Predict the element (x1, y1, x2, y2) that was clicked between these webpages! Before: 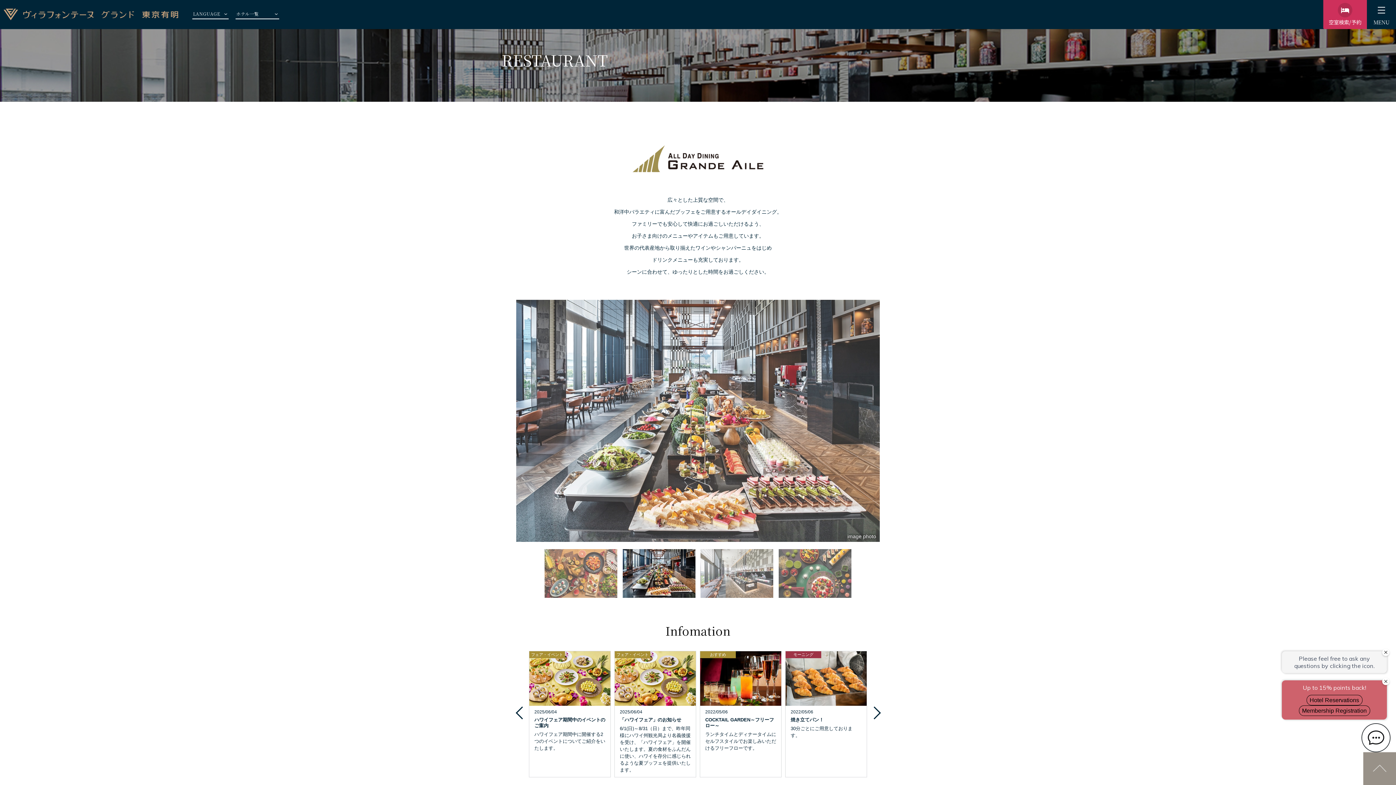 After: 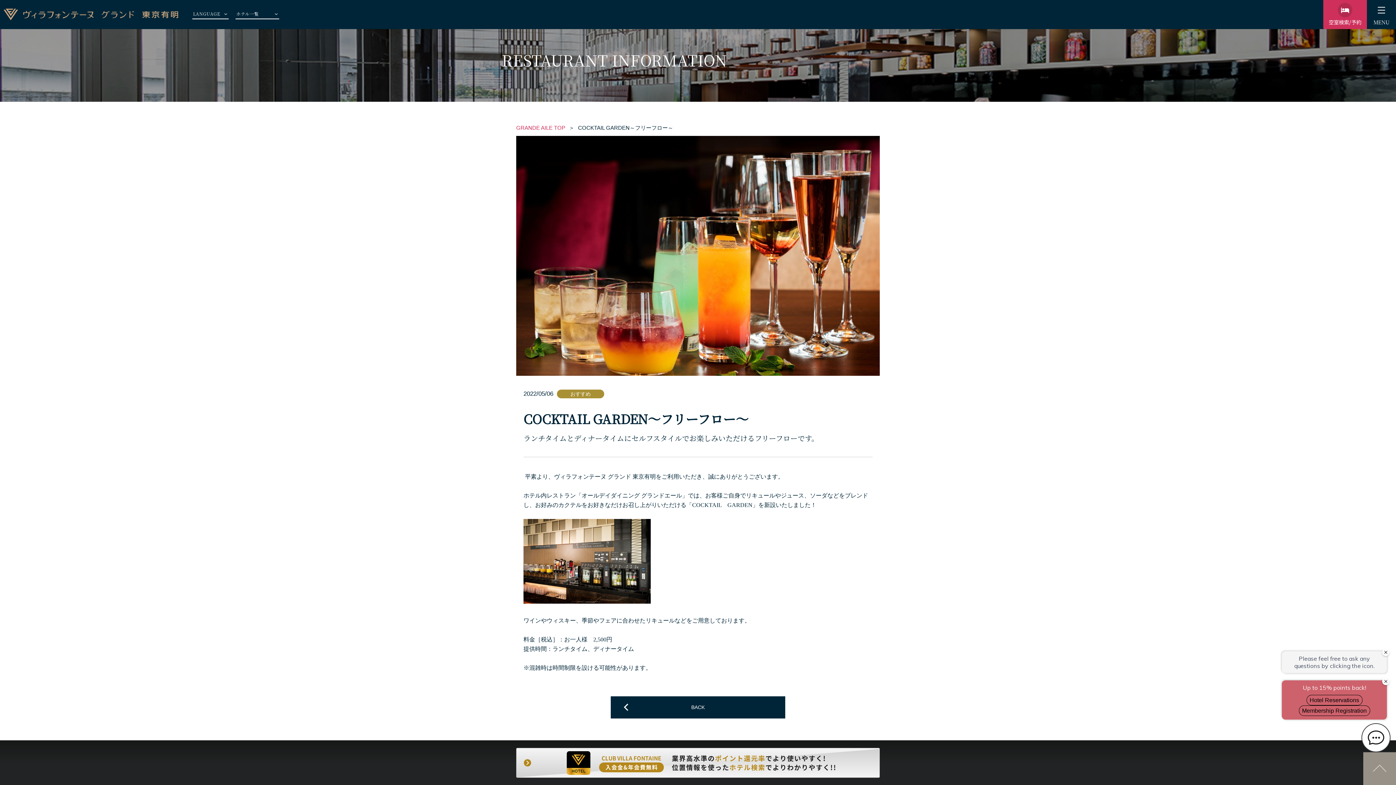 Action: label: おすすめ

2022/05/06

COCKTAIL GARDEN～フリーフロー～

ランチタイムとディナータイムにセルフスタイルでお楽しみいただけるフリーフローです。 bbox: (700, 651, 781, 777)